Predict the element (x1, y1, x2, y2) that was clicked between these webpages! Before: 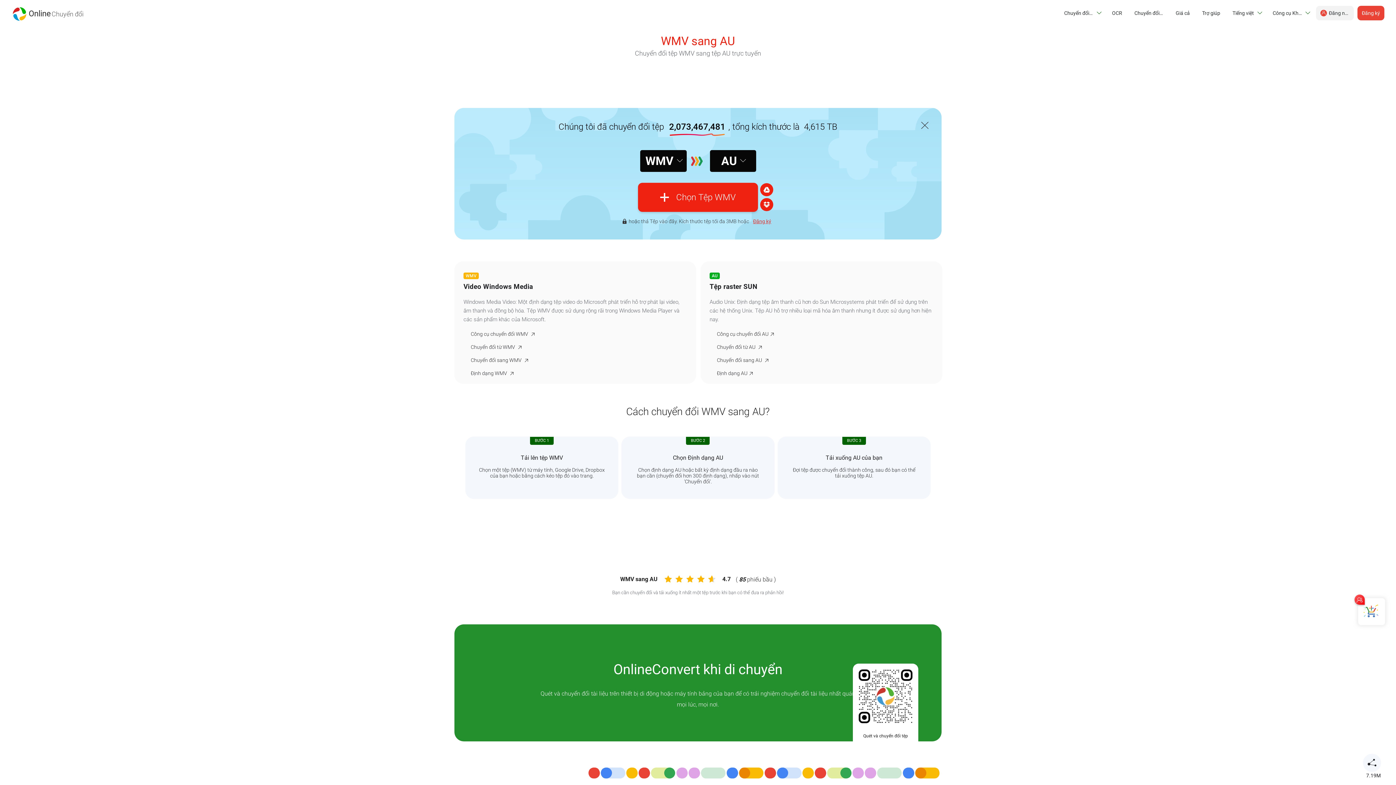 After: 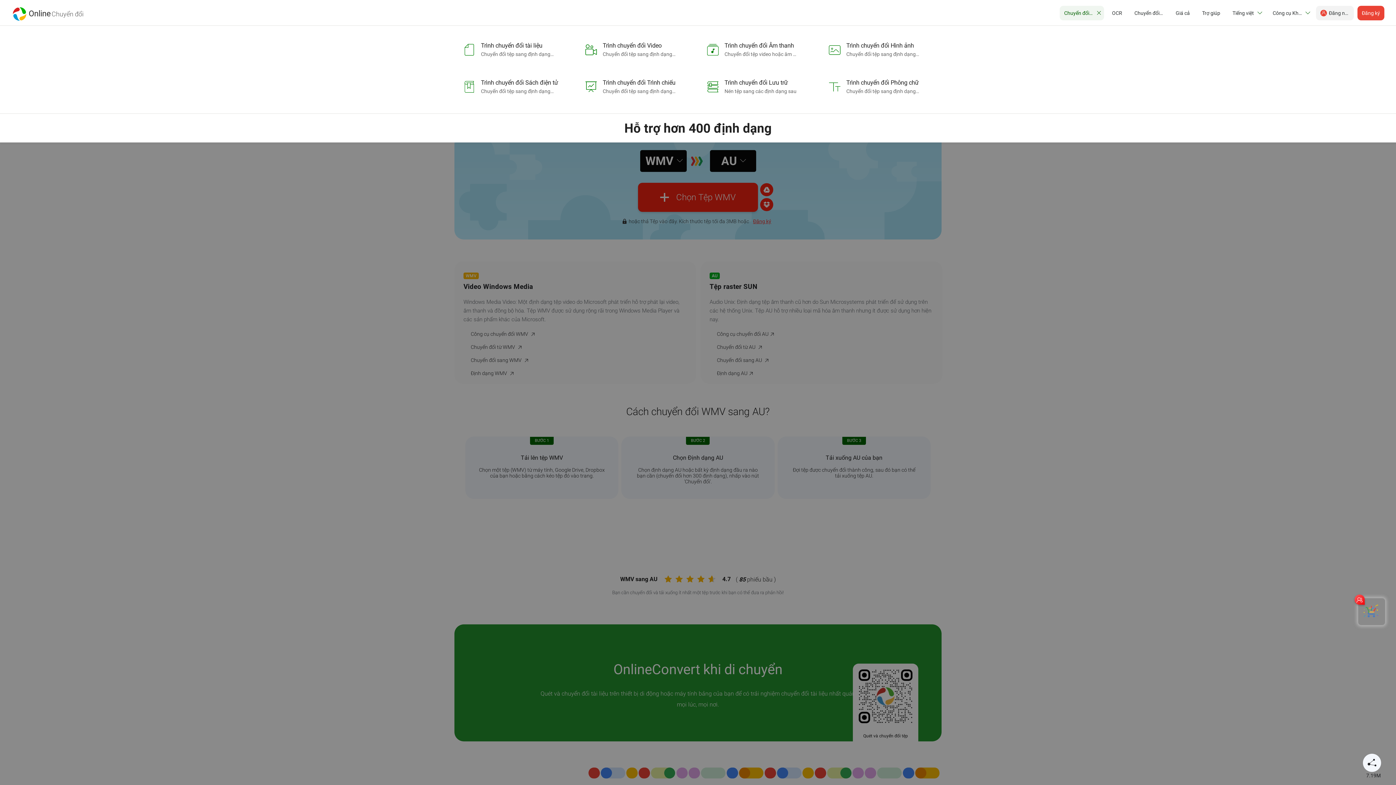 Action: bbox: (1060, 5, 1104, 20) label: Chuyển đổi Tệp